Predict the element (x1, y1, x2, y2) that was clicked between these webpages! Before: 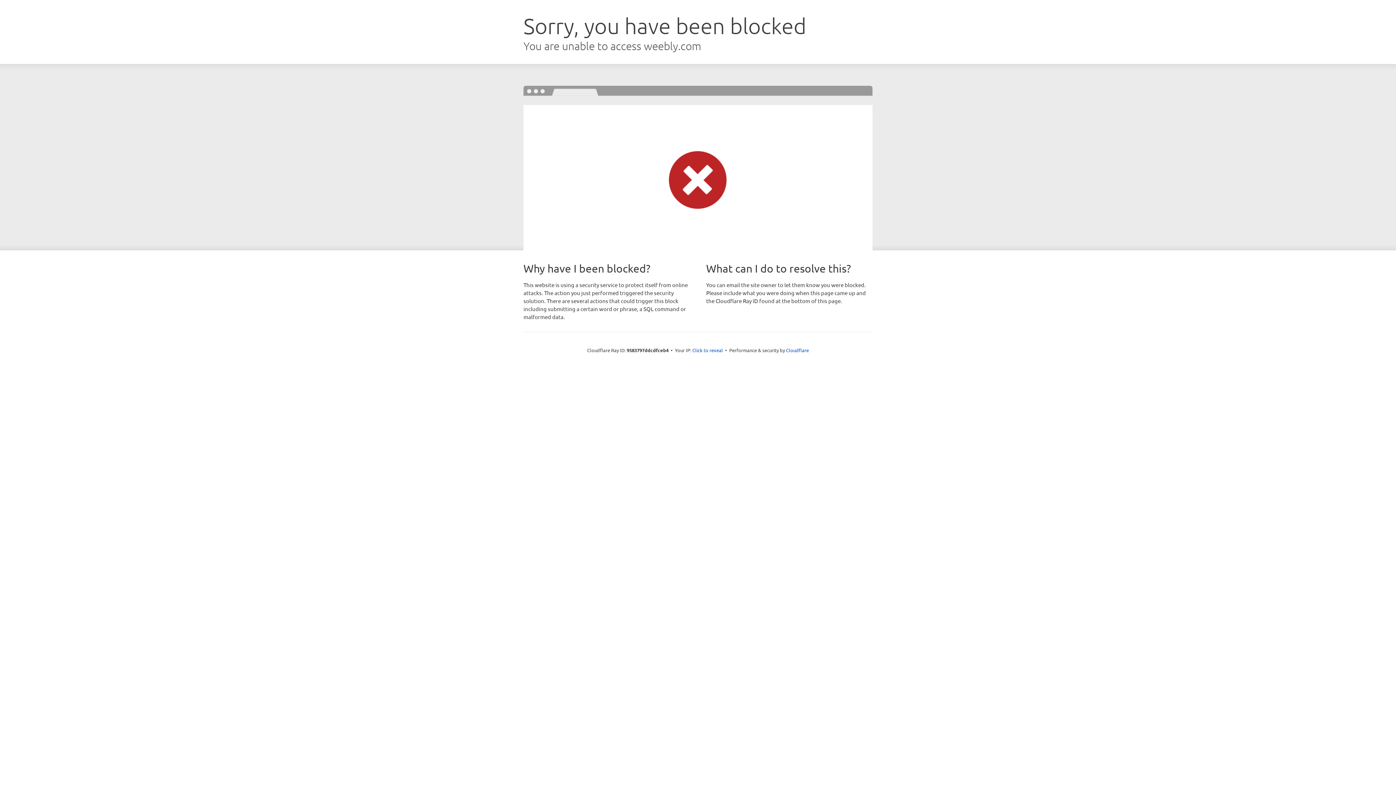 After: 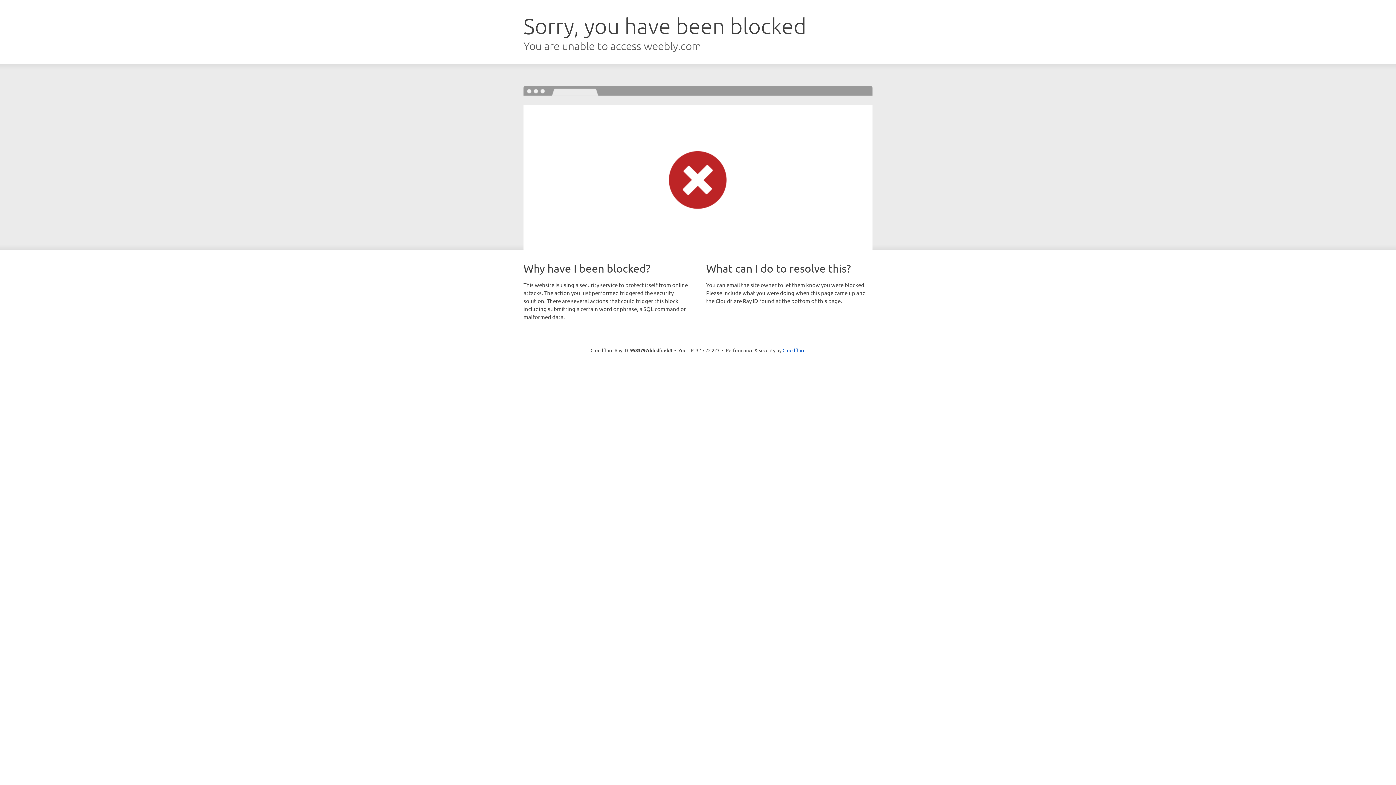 Action: bbox: (692, 346, 723, 353) label: Click to reveal